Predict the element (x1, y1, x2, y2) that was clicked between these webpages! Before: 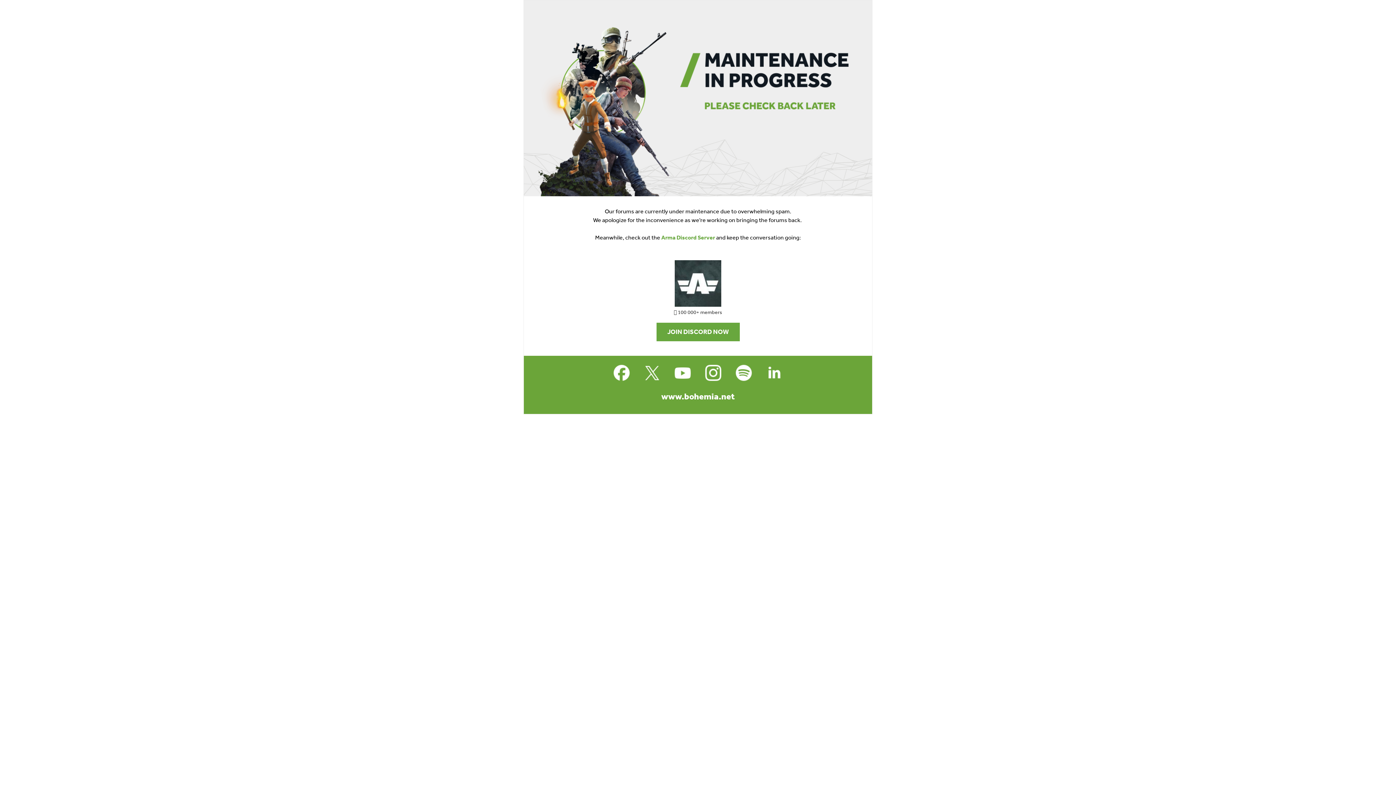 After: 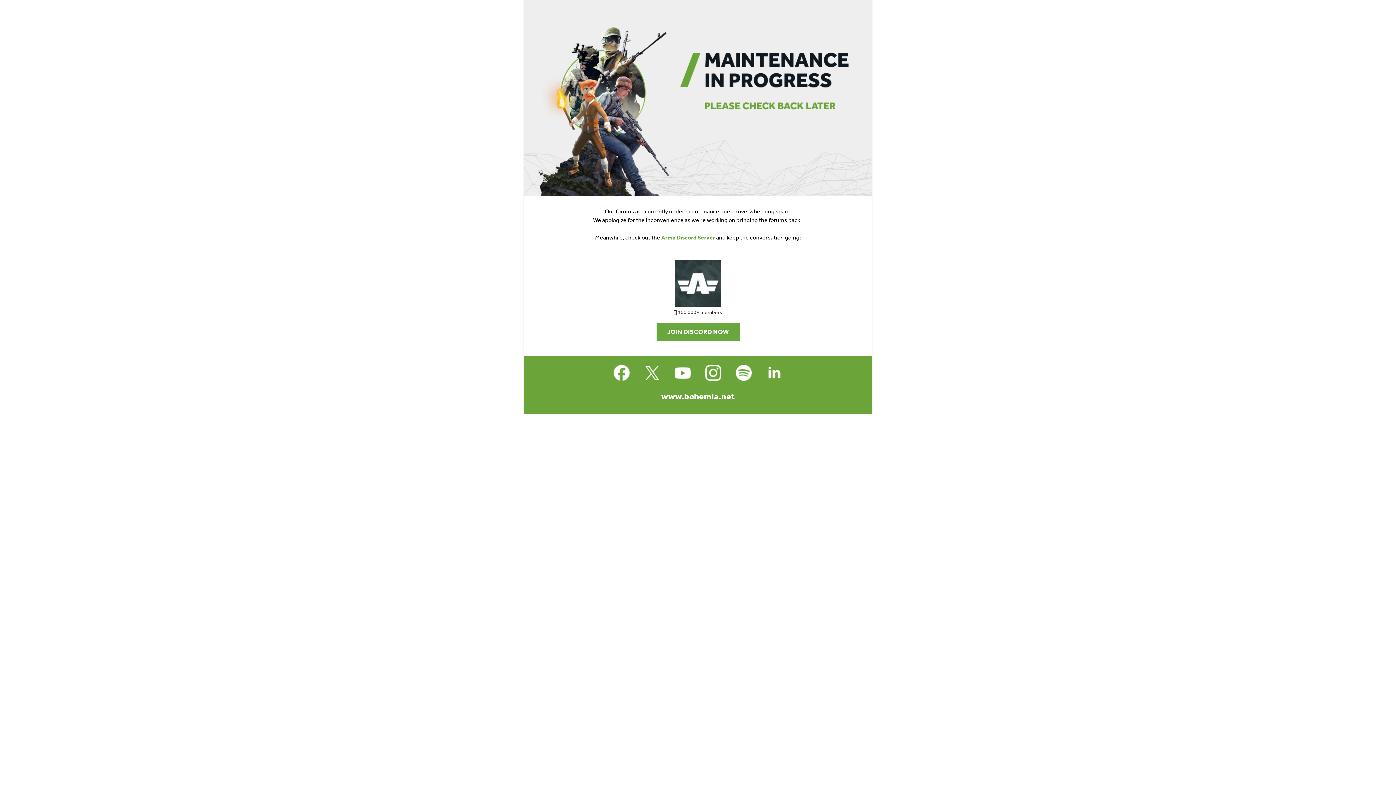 Action: bbox: (640, 361, 664, 384)